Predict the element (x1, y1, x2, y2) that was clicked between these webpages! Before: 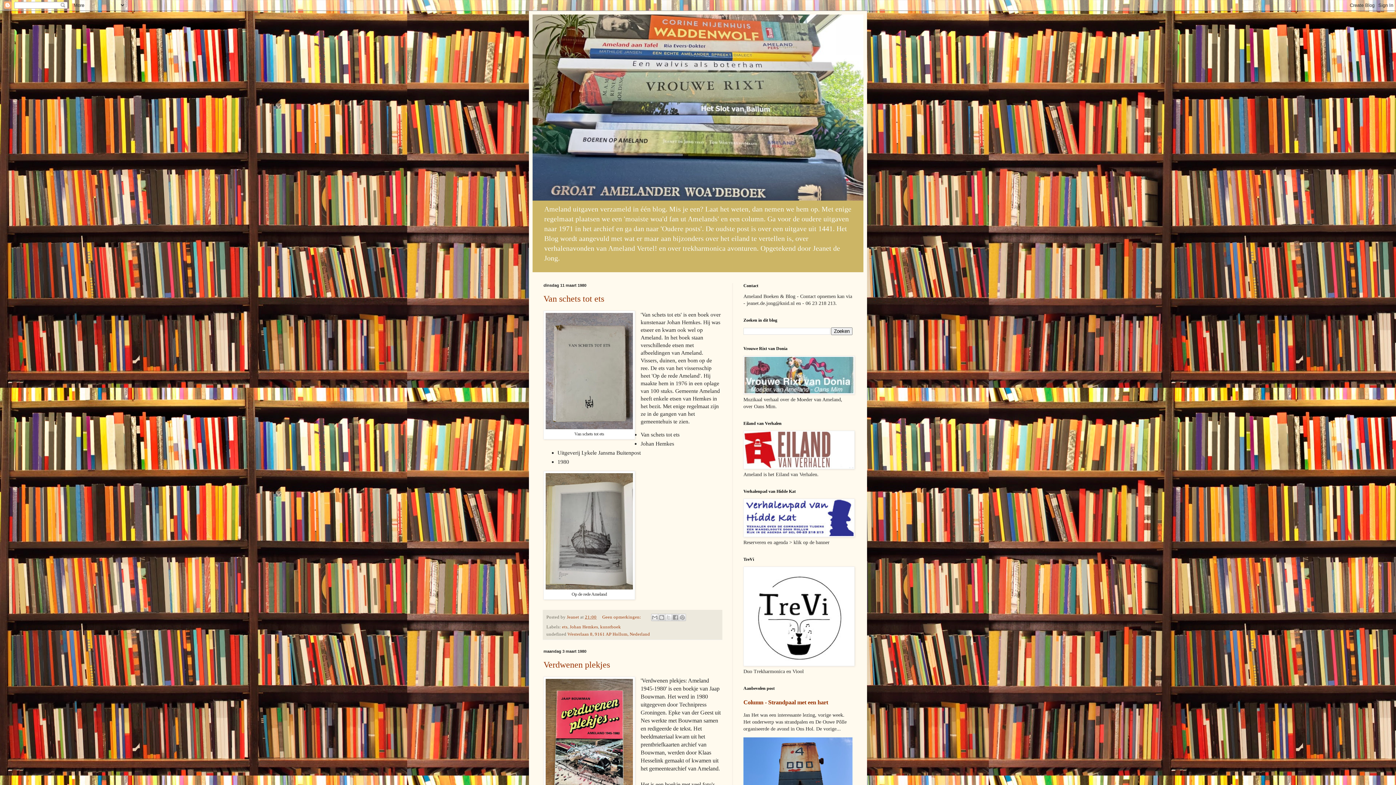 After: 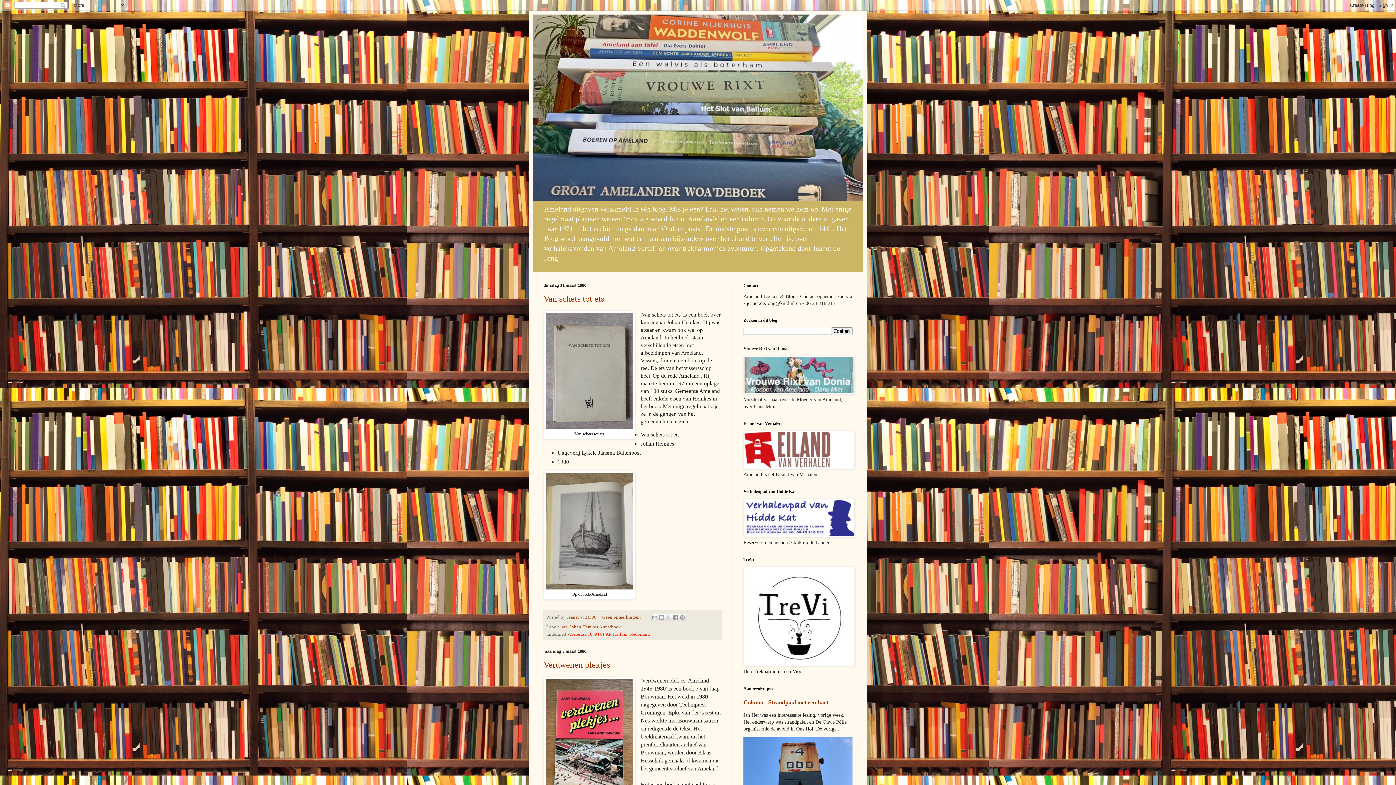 Action: bbox: (567, 631, 650, 637) label: Westerlaan 8, 9161 AP Hollum, Nederland